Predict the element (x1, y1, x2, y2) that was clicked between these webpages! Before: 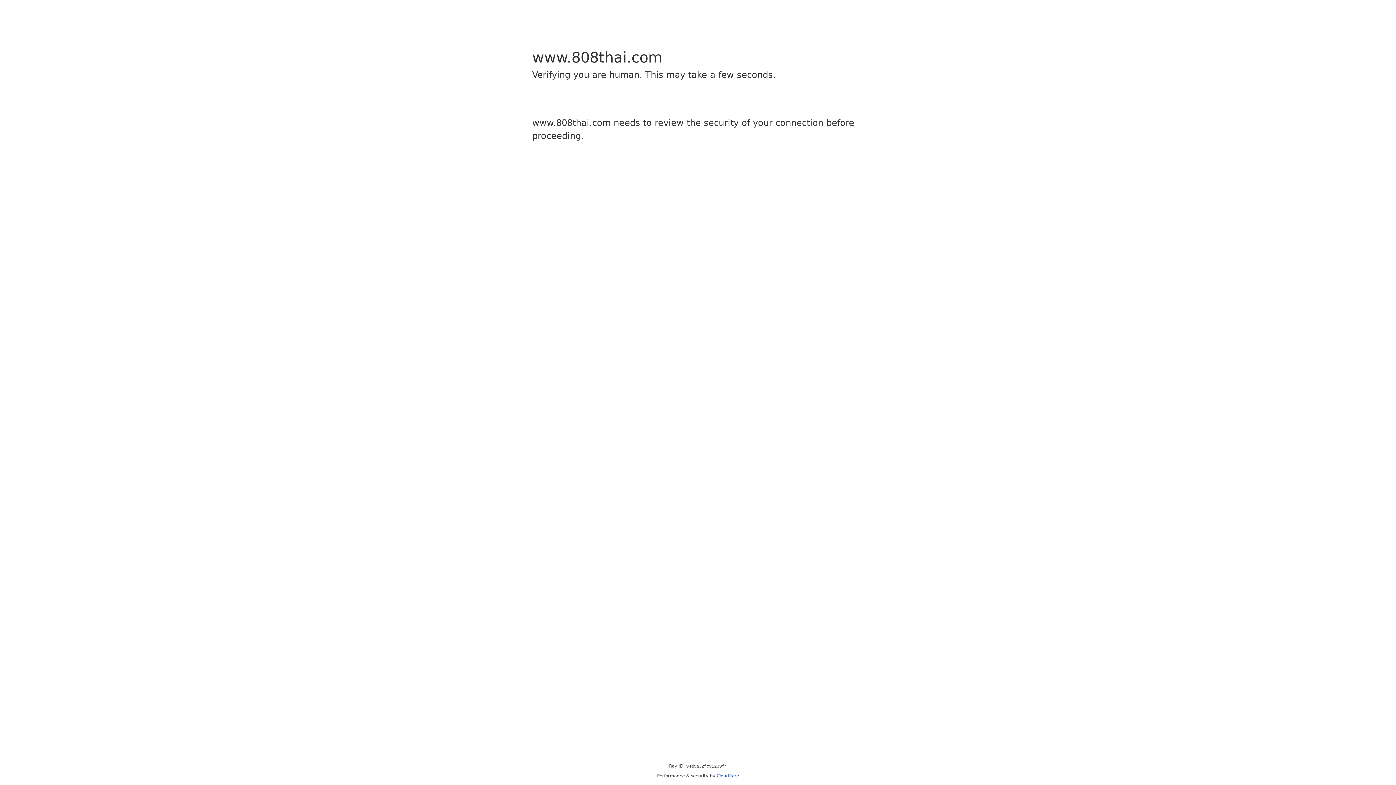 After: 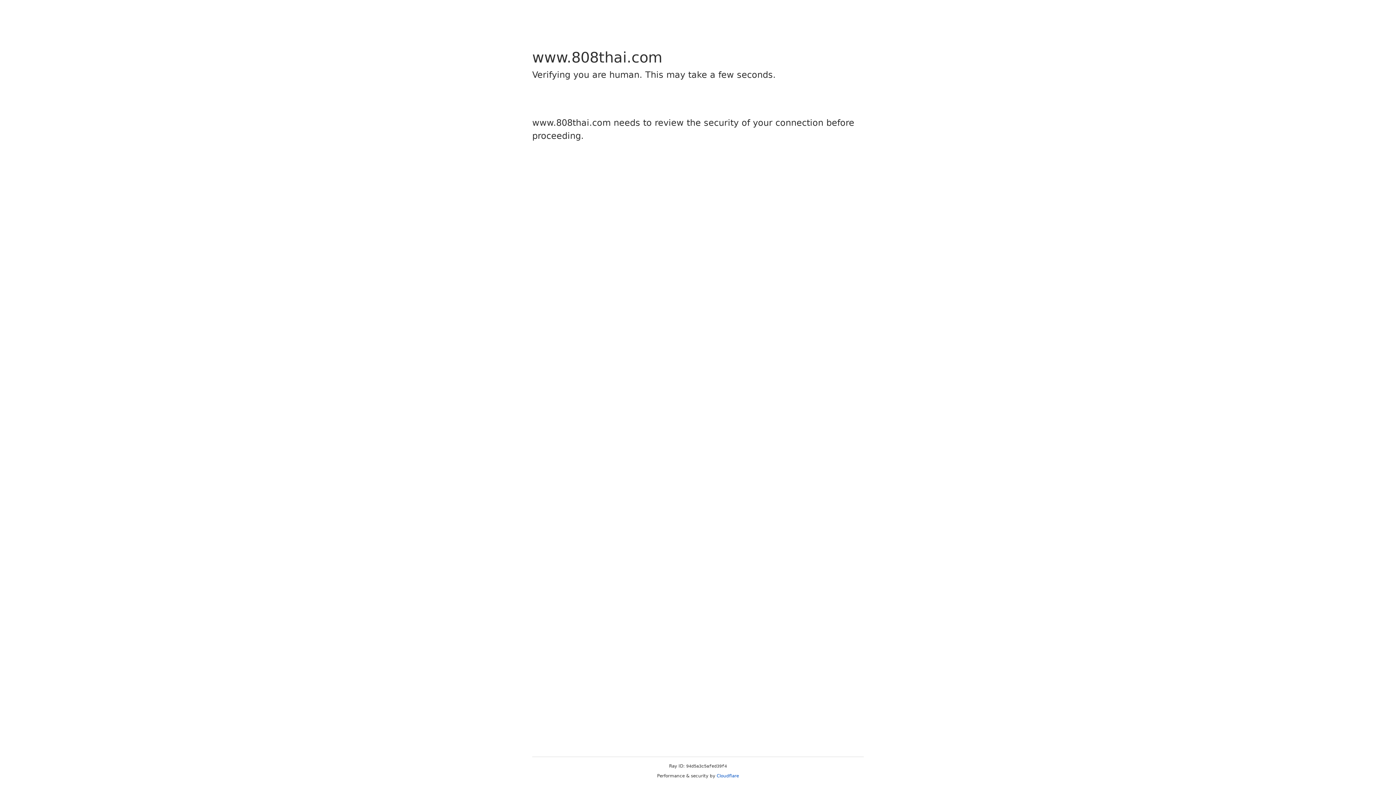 Action: label: Cloudflare bbox: (716, 773, 739, 778)